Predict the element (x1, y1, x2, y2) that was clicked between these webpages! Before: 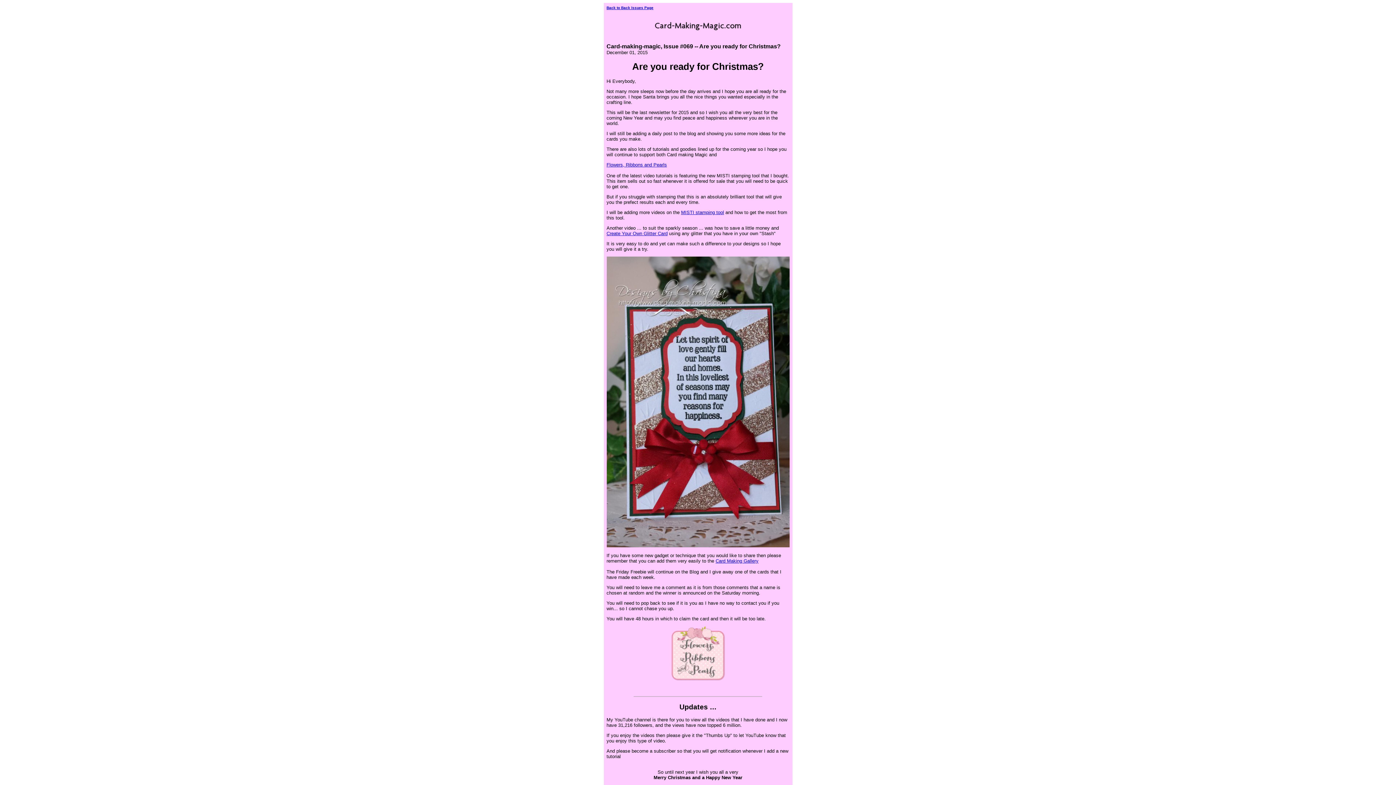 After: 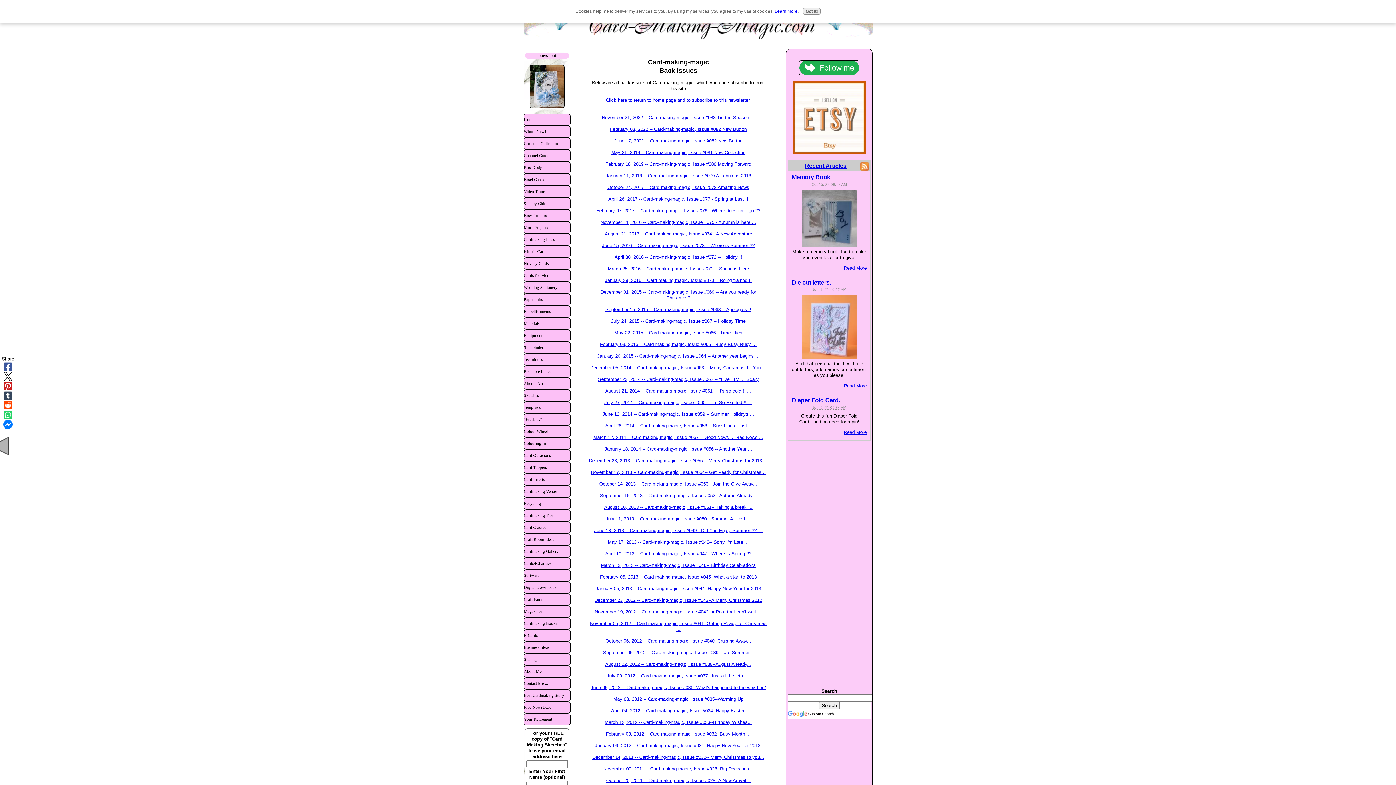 Action: bbox: (606, 5, 653, 9) label: Back to Back Issues Page